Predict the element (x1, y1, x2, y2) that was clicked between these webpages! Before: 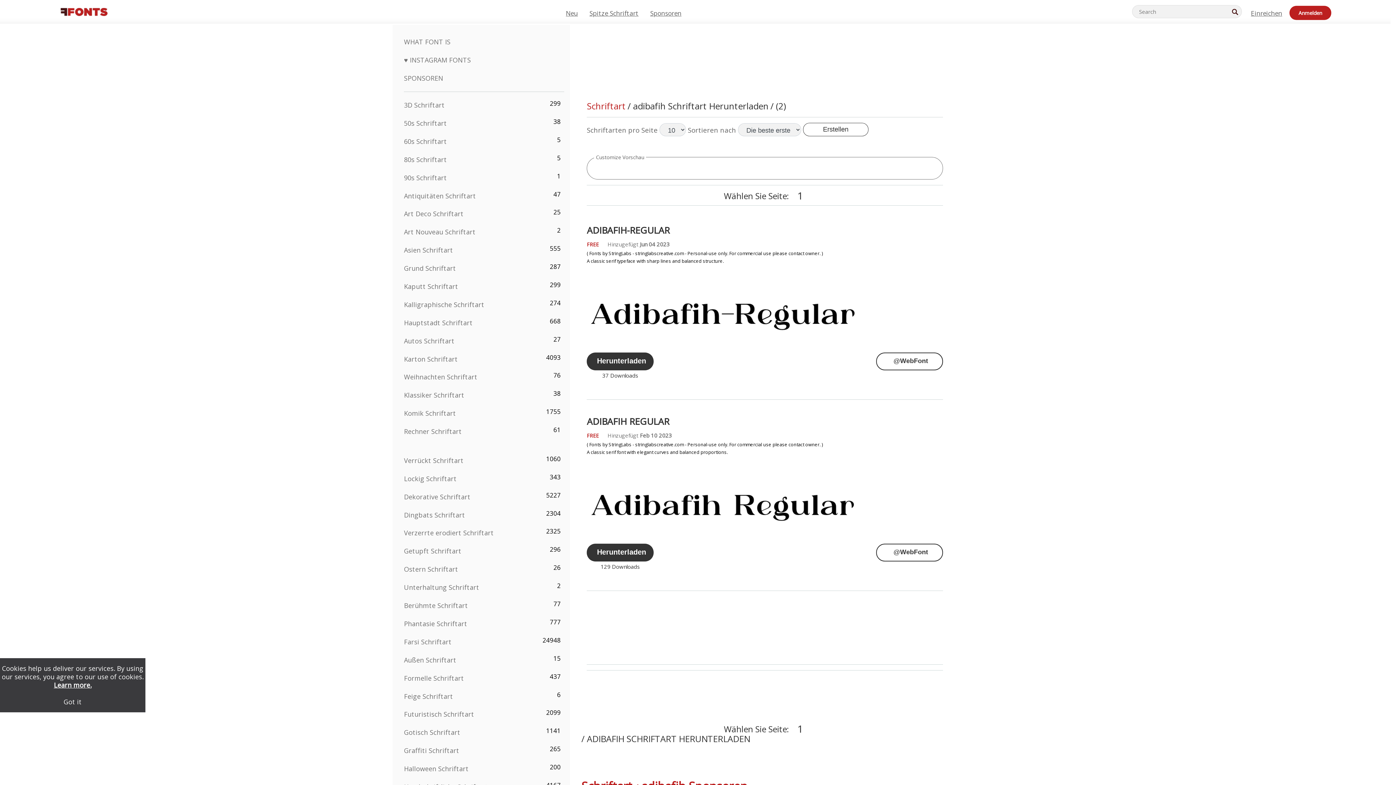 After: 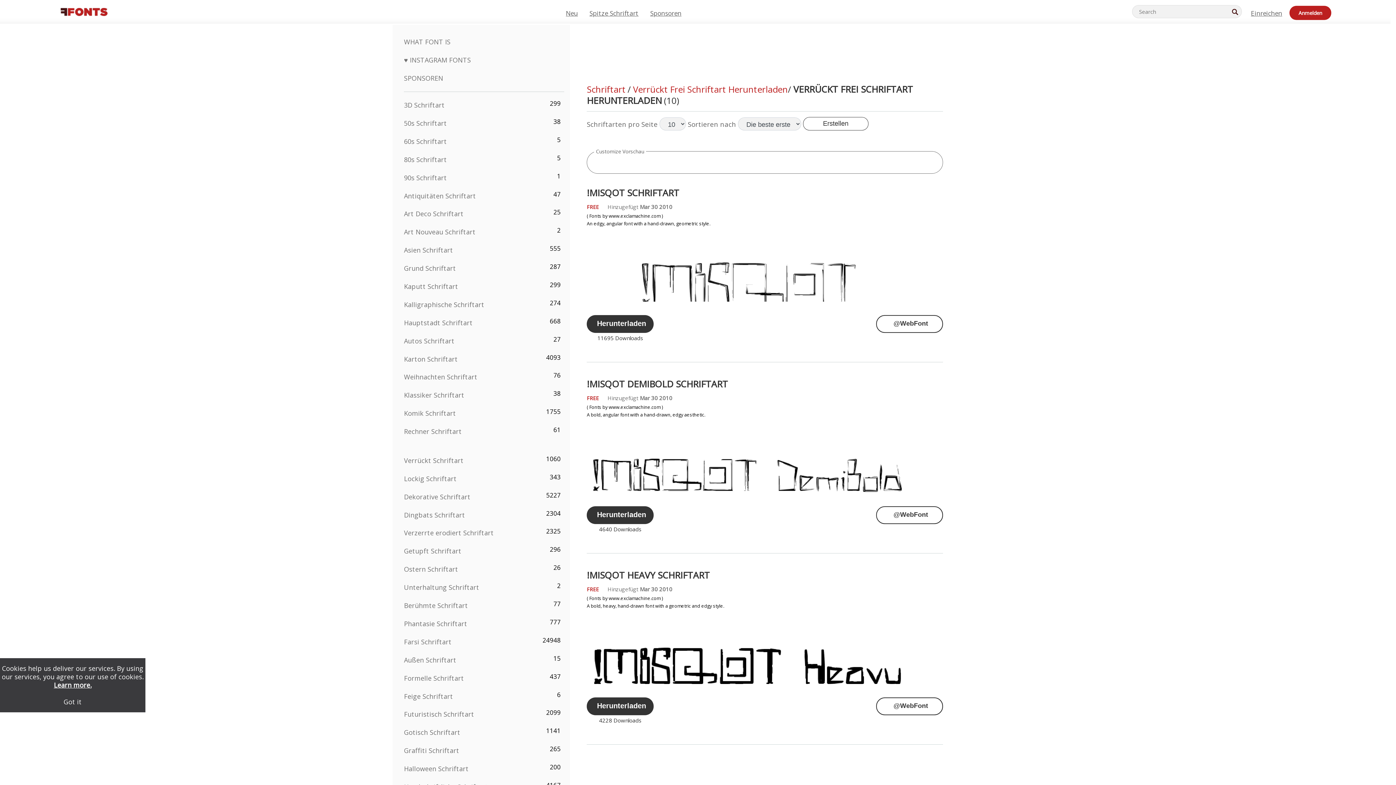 Action: label: Verrückt Schriftart bbox: (404, 456, 463, 465)